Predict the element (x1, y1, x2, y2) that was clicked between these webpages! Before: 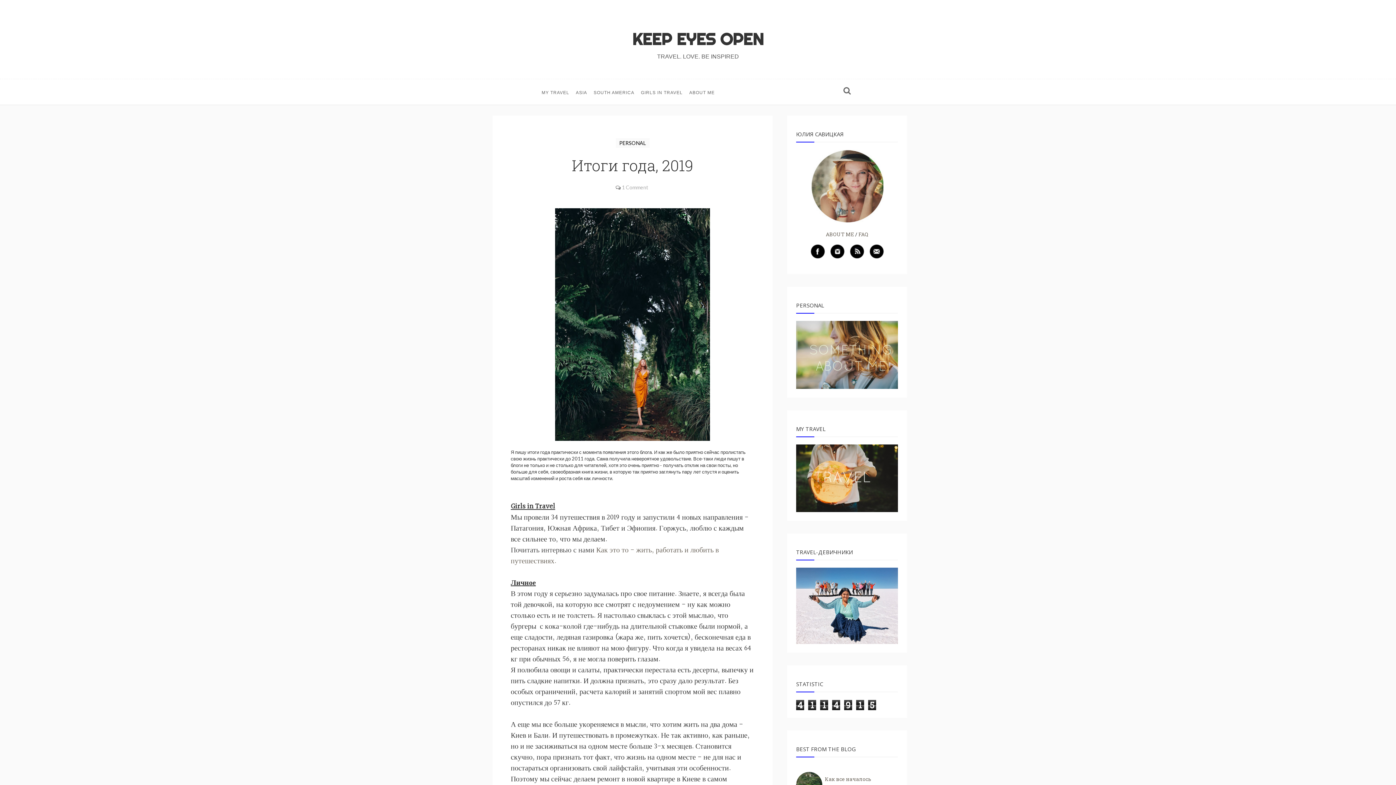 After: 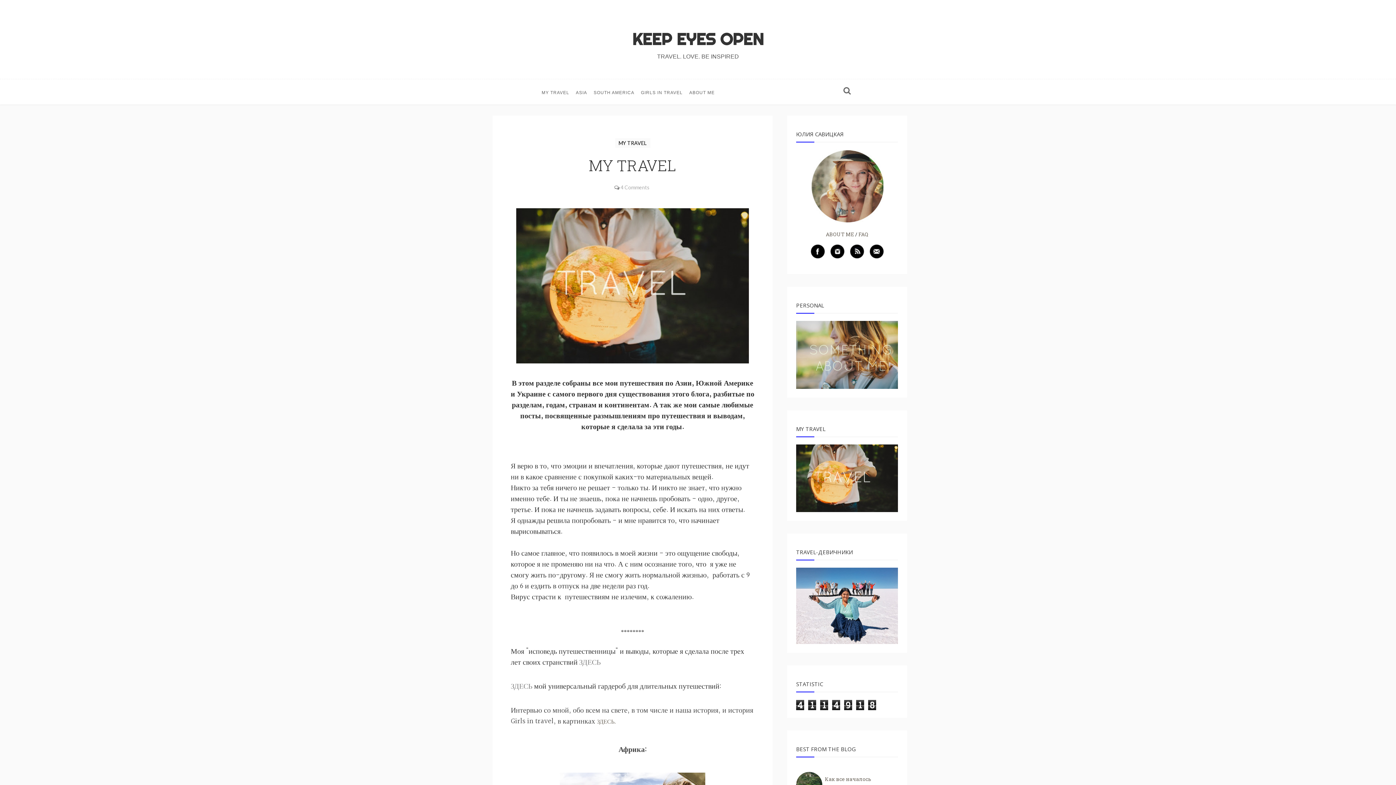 Action: label: MY TRAVEL bbox: (538, 86, 573, 103)